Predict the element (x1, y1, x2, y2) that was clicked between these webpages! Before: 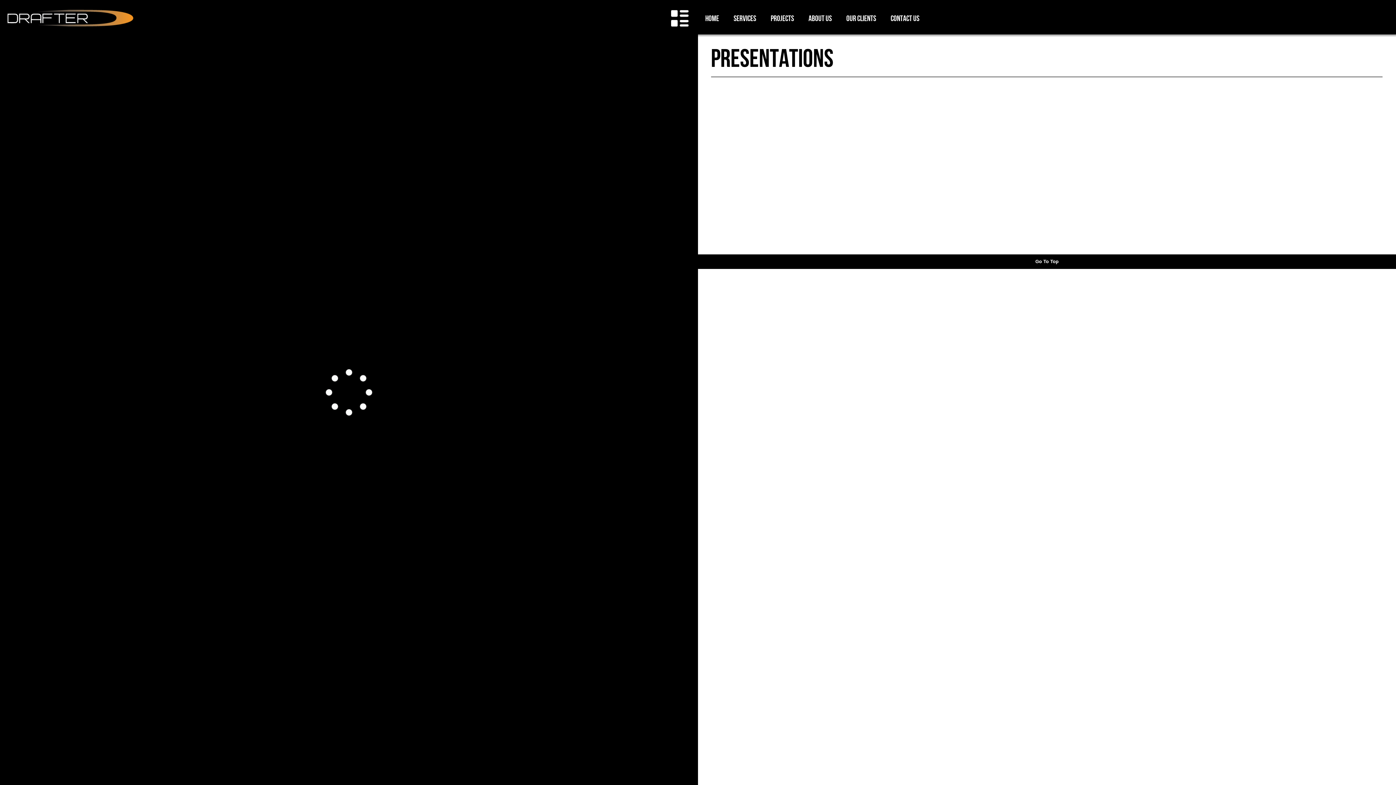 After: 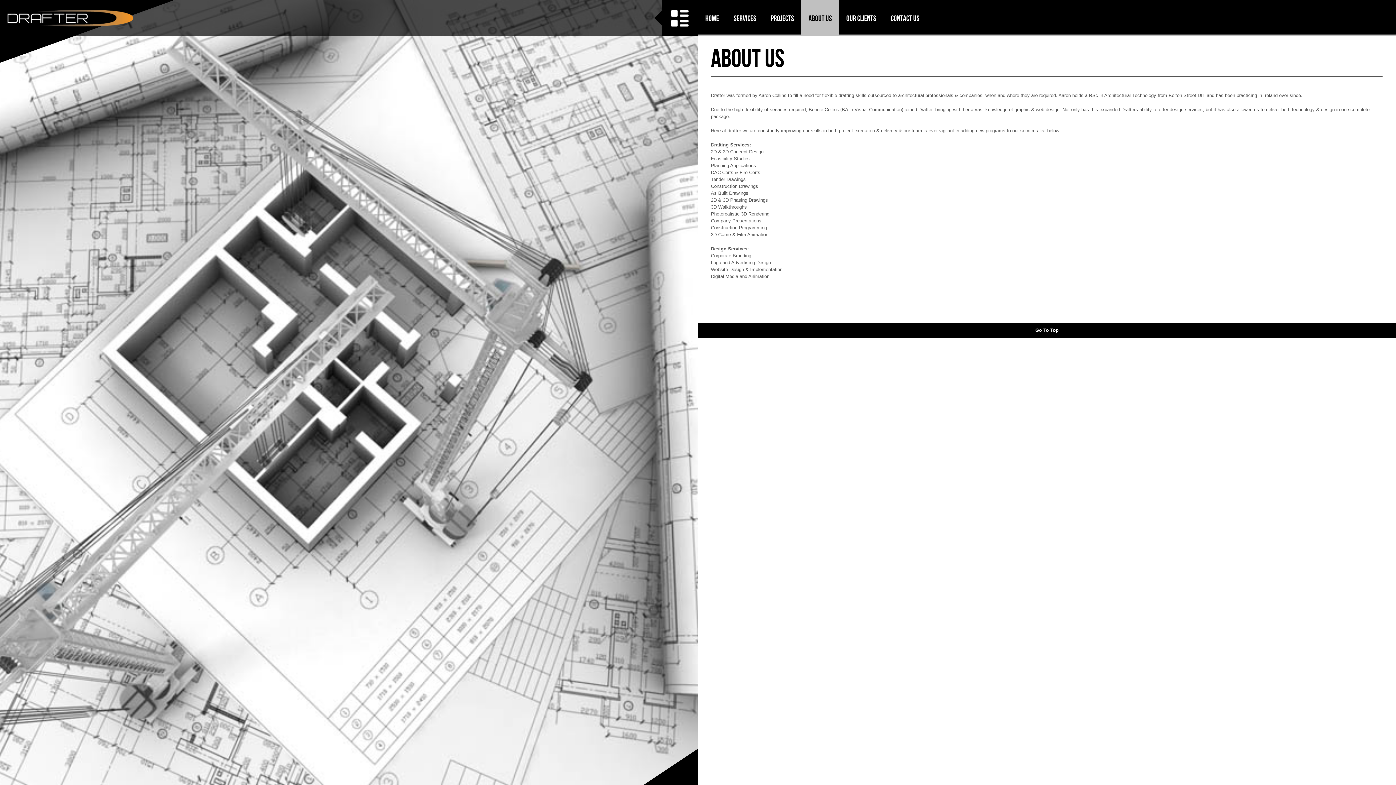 Action: bbox: (801, 0, 839, 36) label: About Us